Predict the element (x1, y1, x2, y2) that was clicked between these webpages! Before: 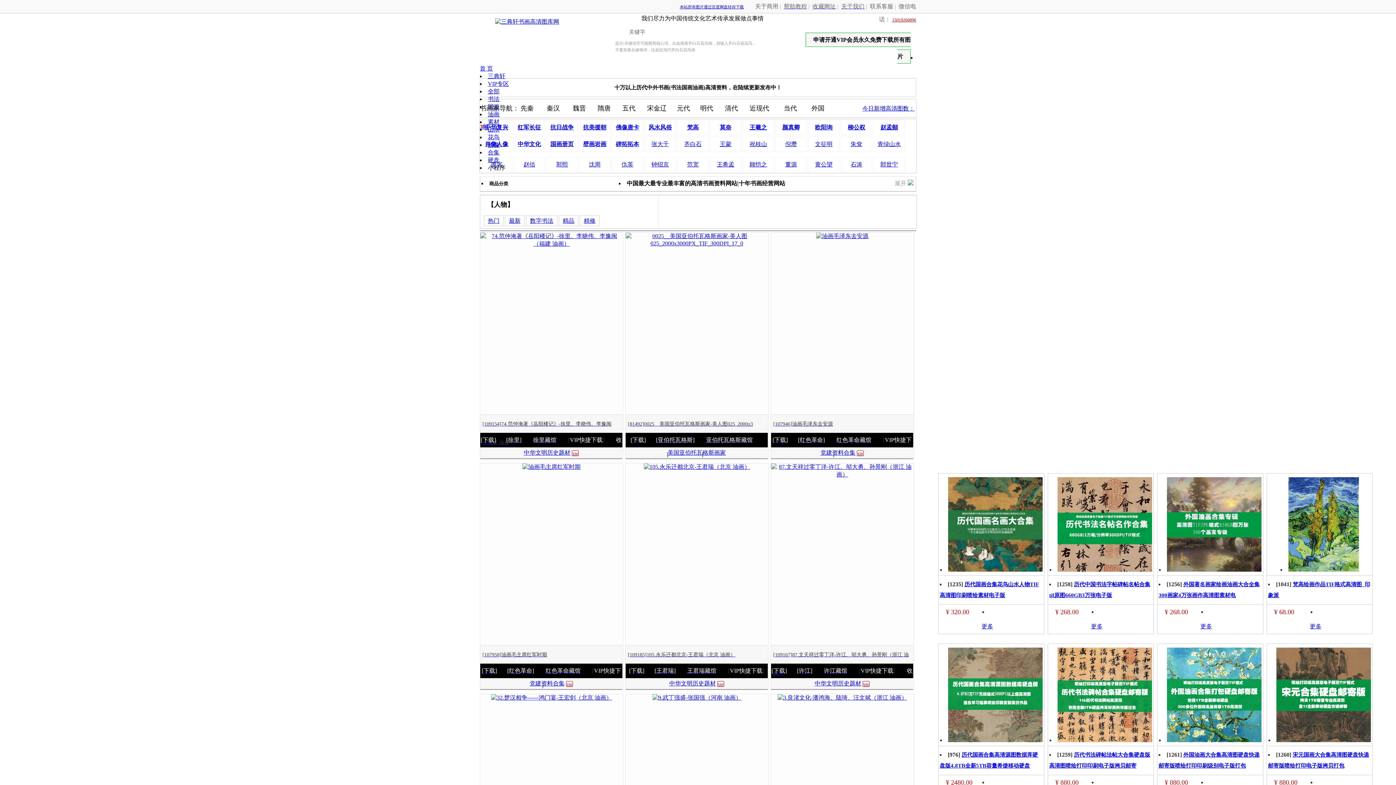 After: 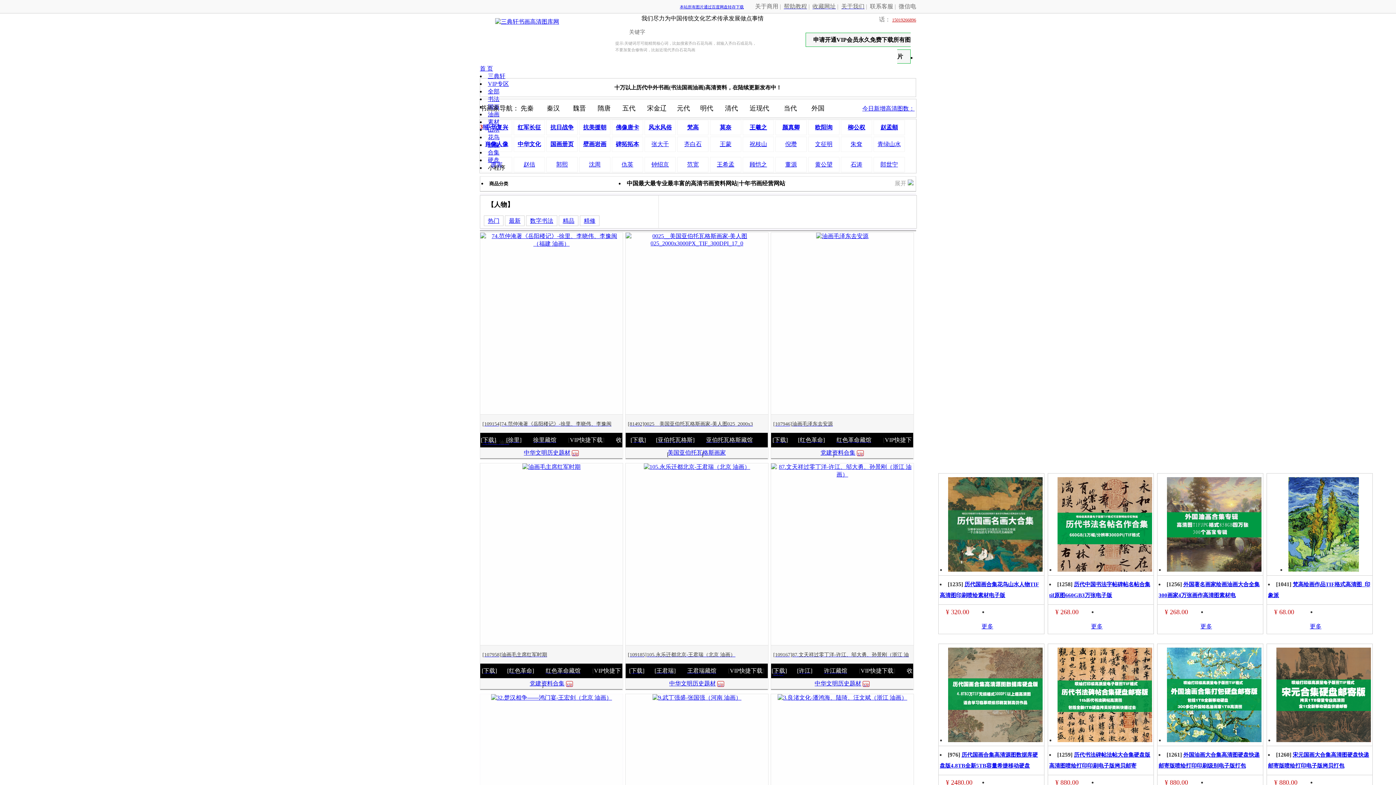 Action: bbox: (491, 694, 612, 701)